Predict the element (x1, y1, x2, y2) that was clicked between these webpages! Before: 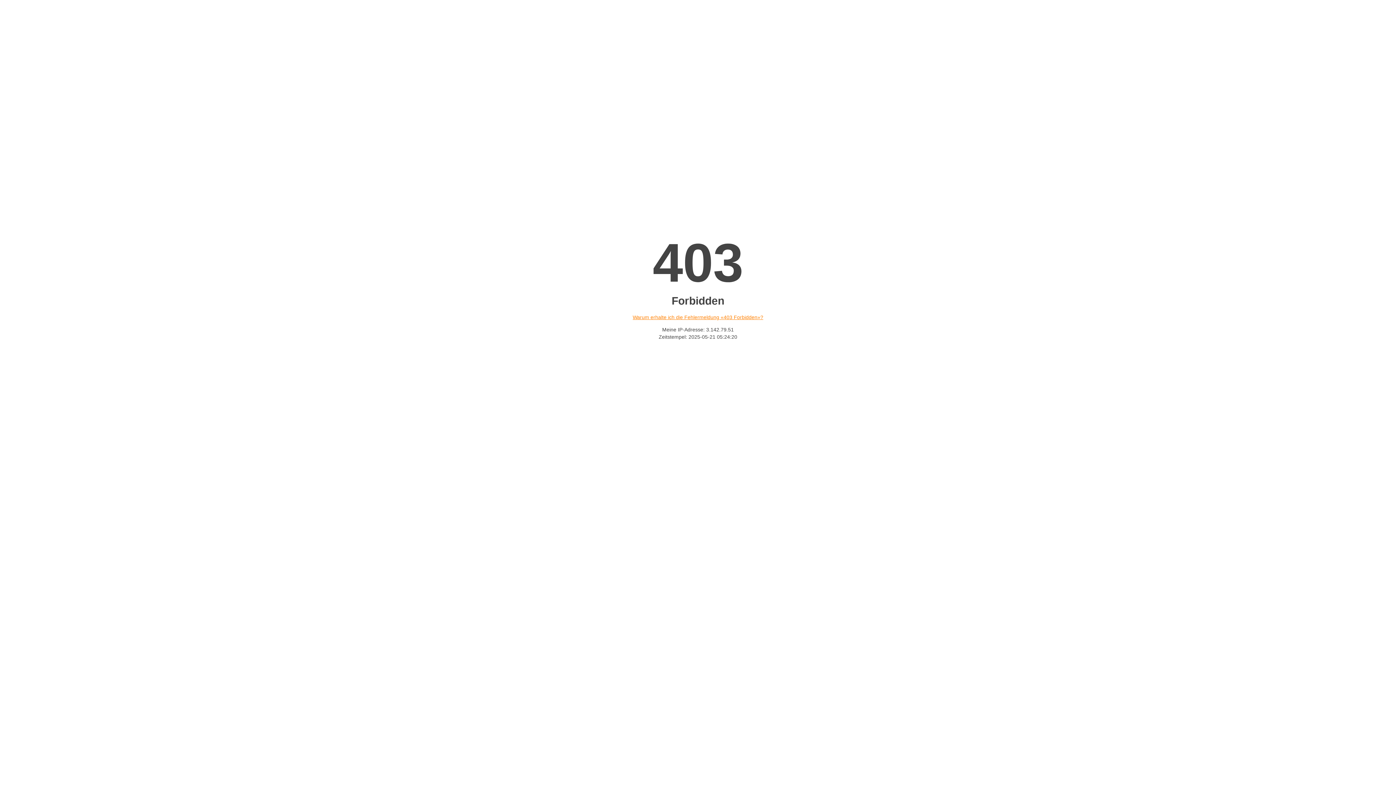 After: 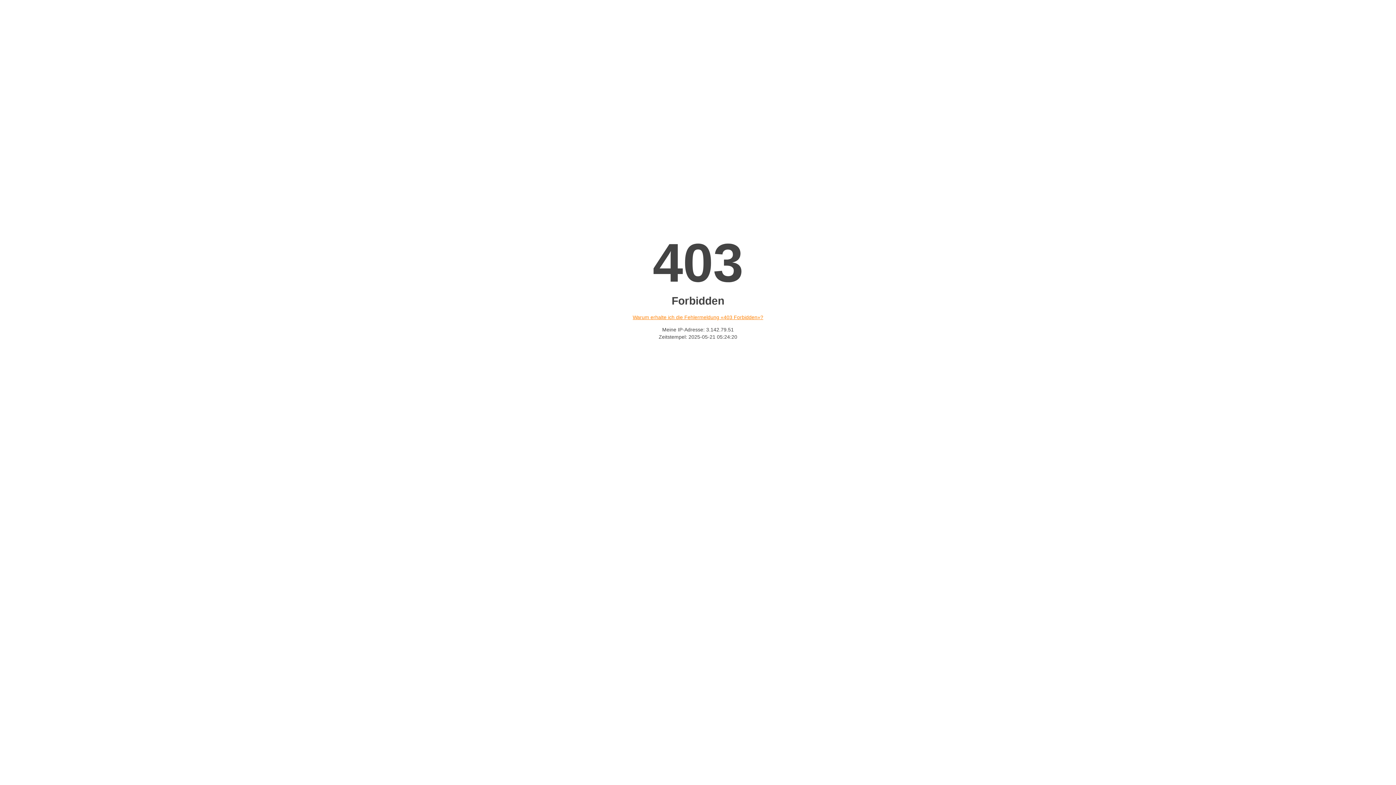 Action: label: Warum erhalte ich die Fehlermeldung «403 Forbidden»? bbox: (632, 314, 763, 320)